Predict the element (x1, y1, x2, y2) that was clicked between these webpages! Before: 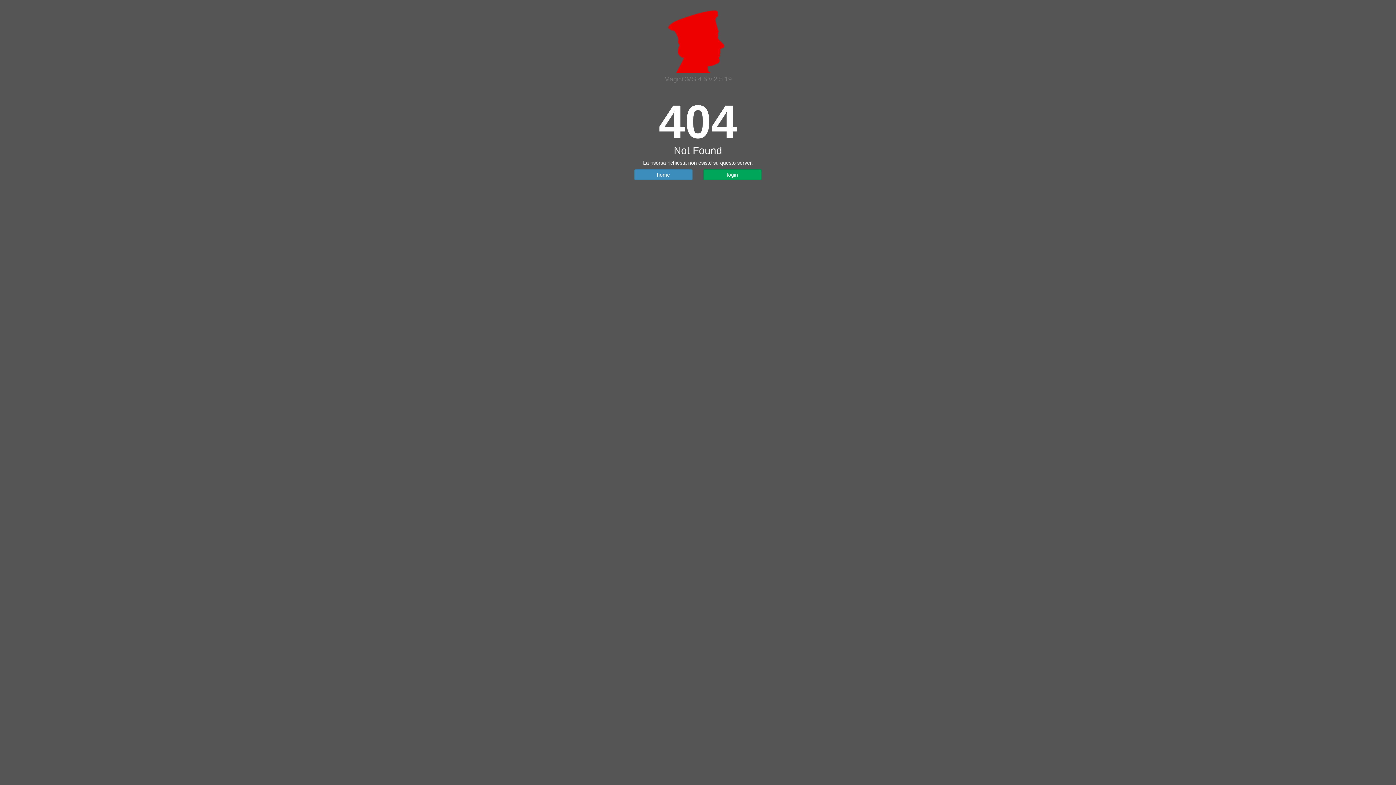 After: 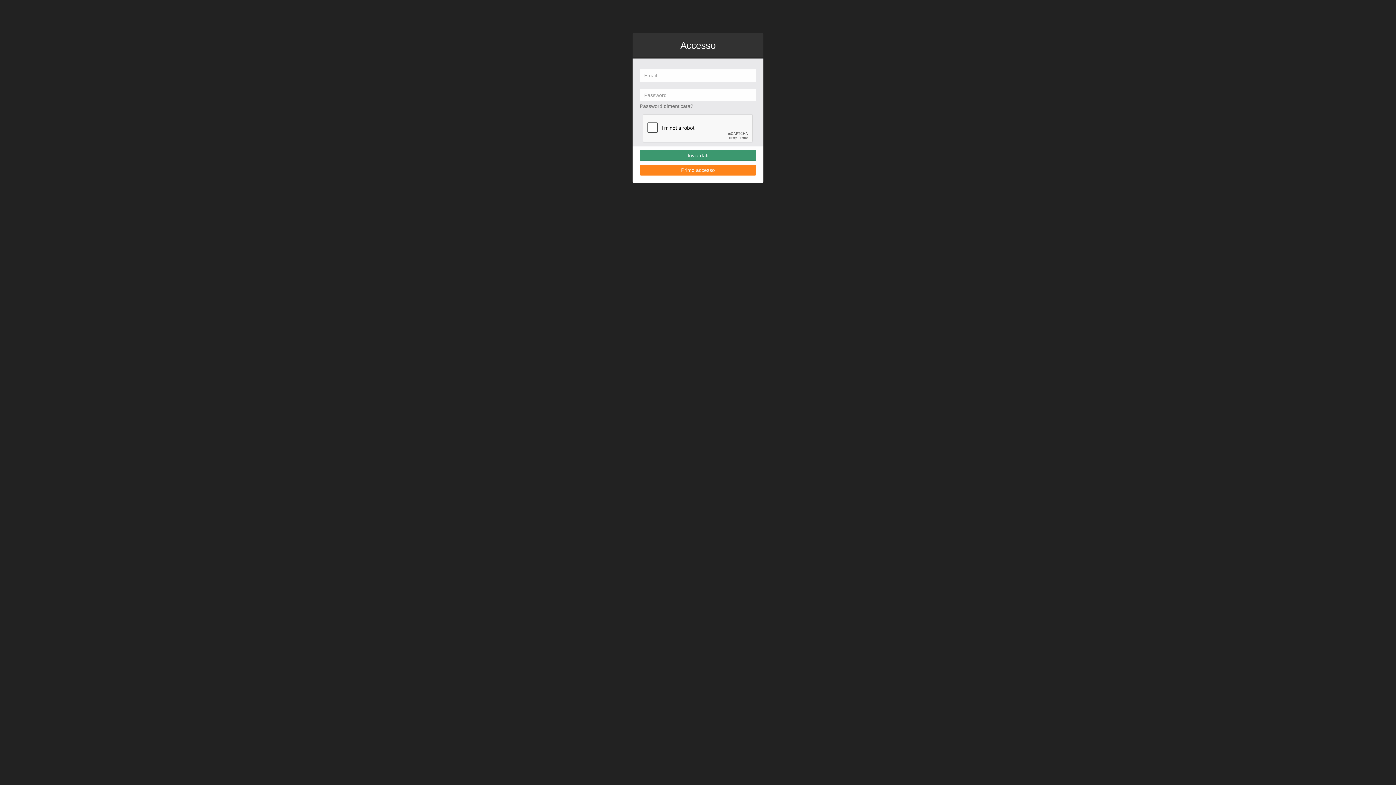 Action: label: login bbox: (703, 169, 761, 180)